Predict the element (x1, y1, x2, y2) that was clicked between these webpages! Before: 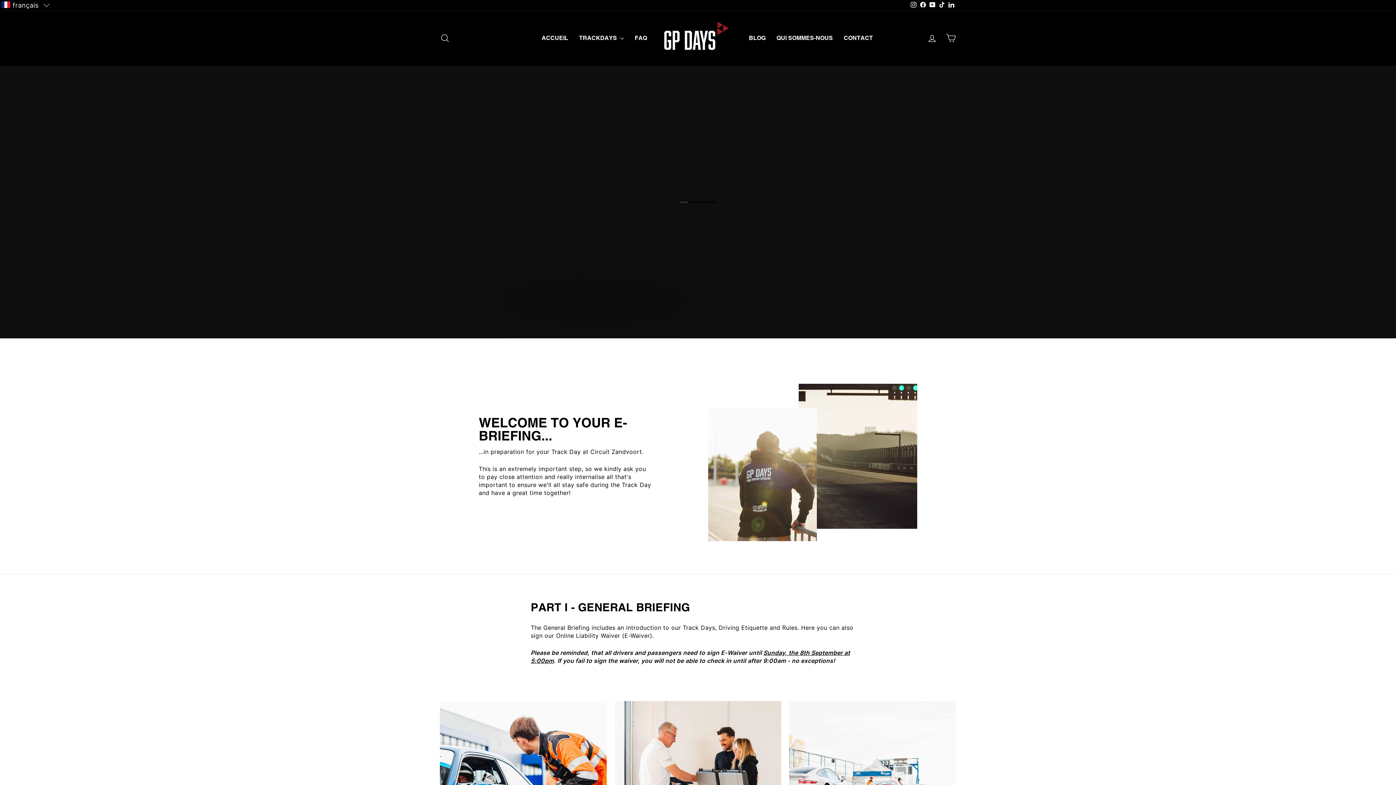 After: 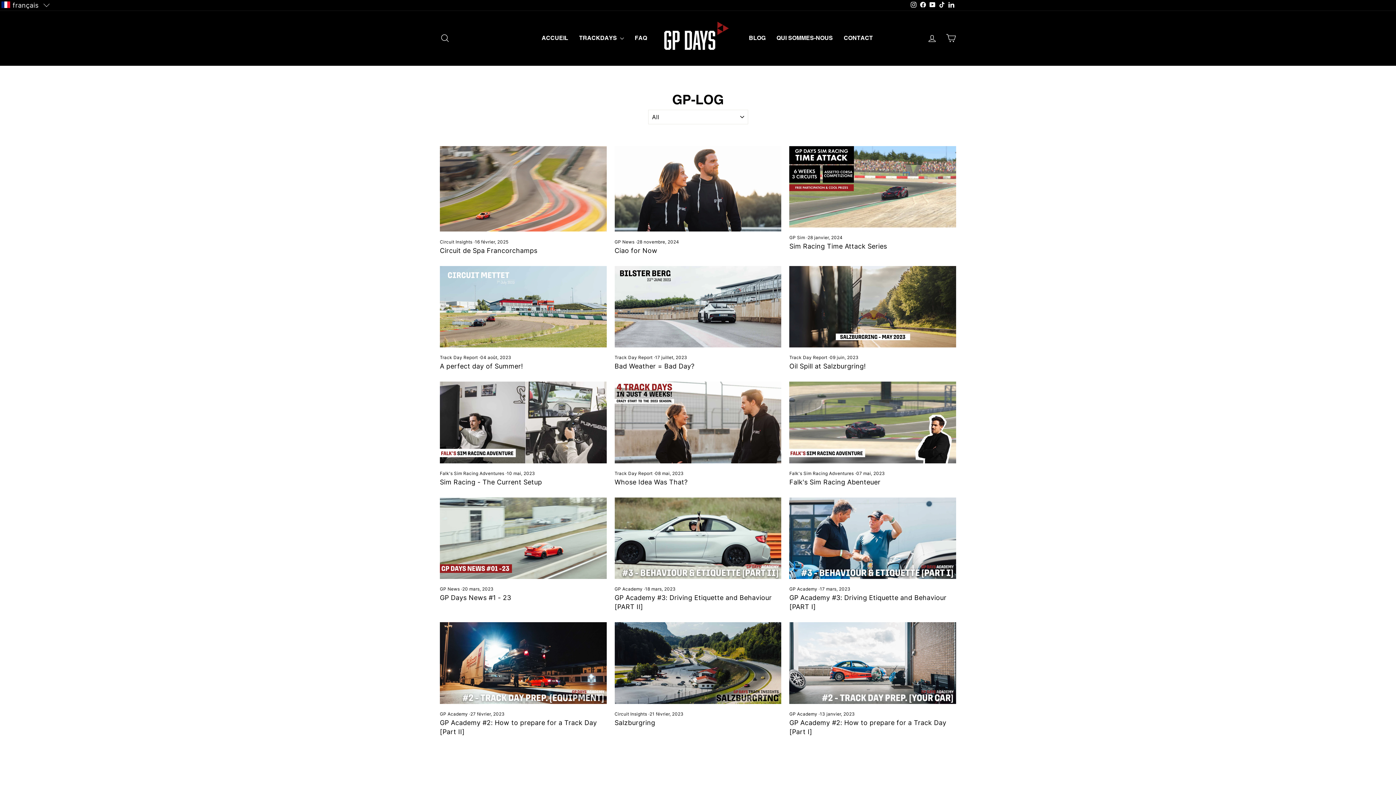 Action: label: BLOG bbox: (743, 32, 771, 43)